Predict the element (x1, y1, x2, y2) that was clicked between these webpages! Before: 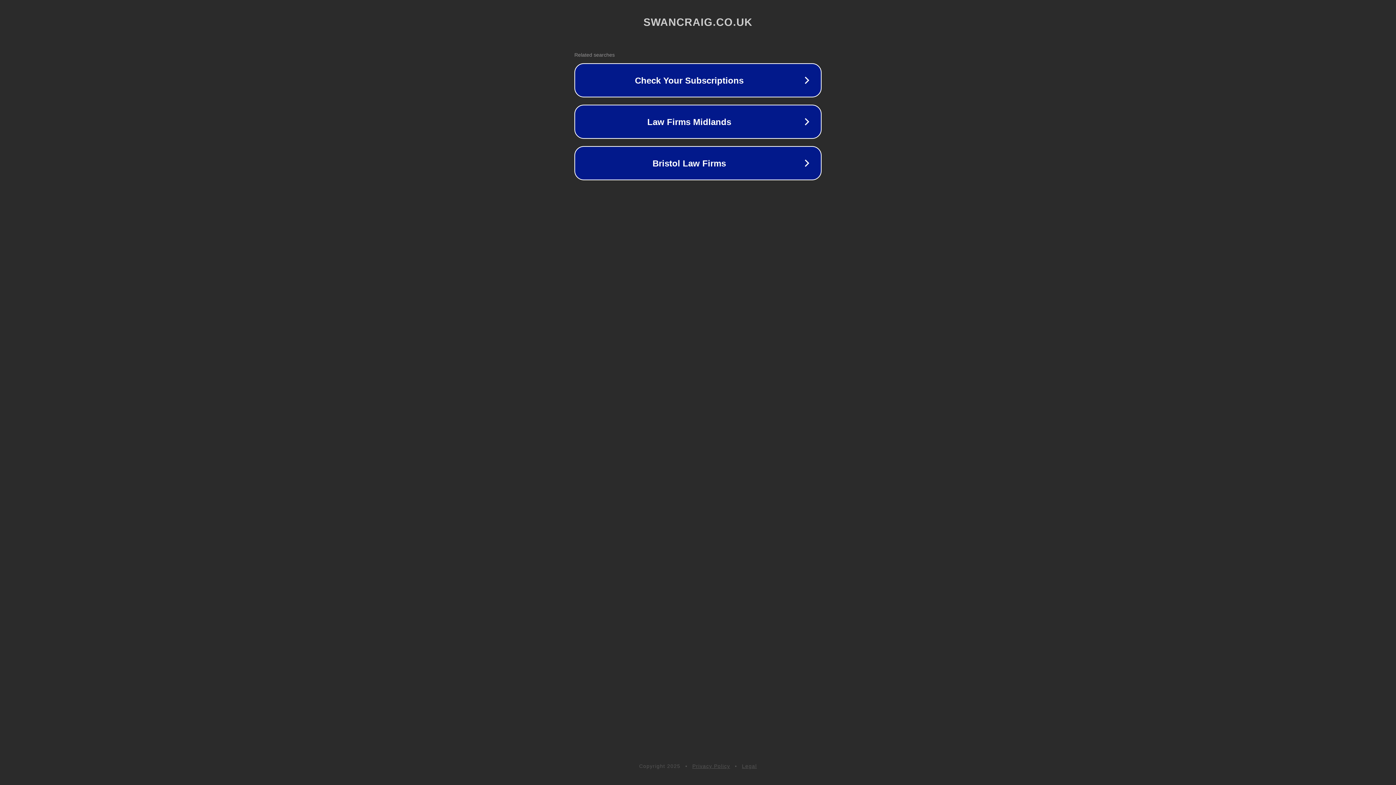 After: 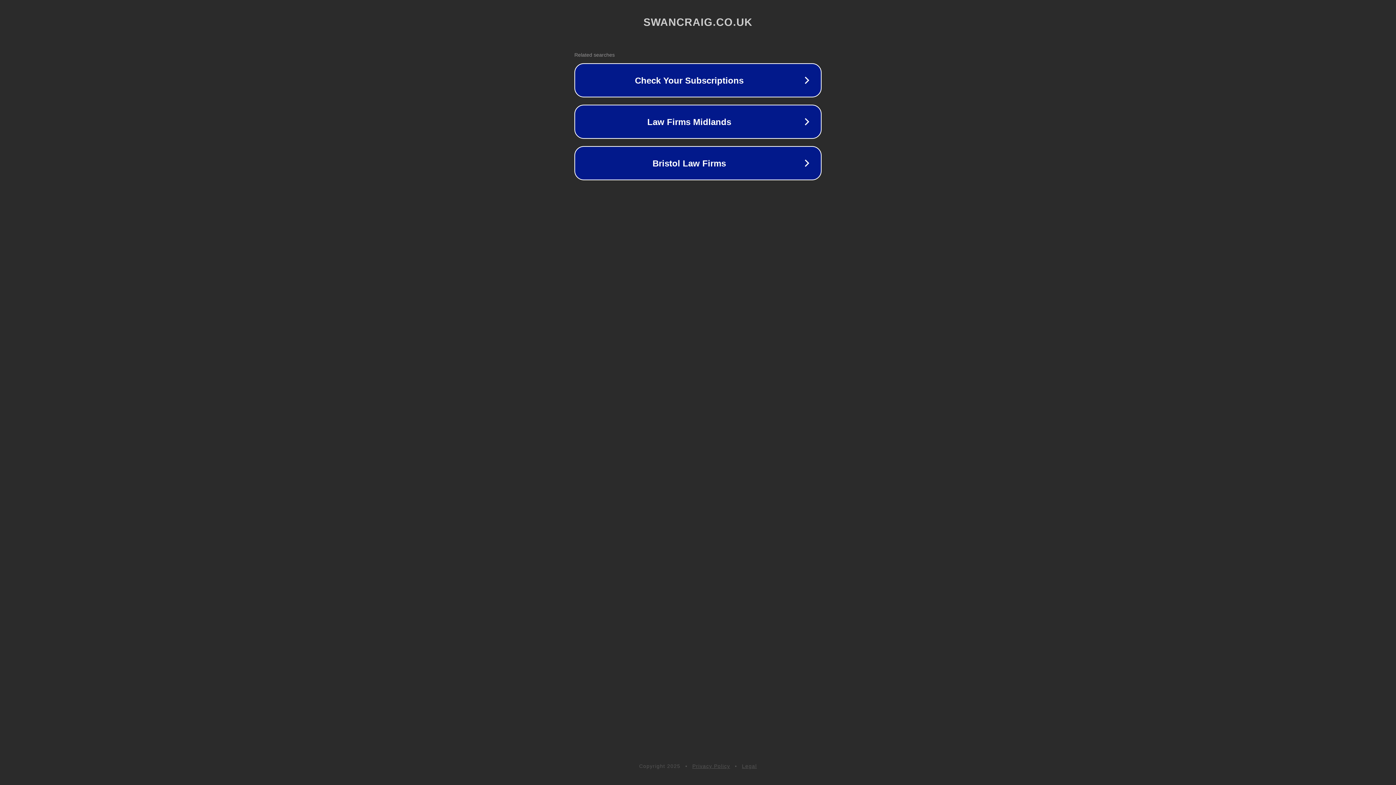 Action: bbox: (742, 763, 757, 769) label: Legal